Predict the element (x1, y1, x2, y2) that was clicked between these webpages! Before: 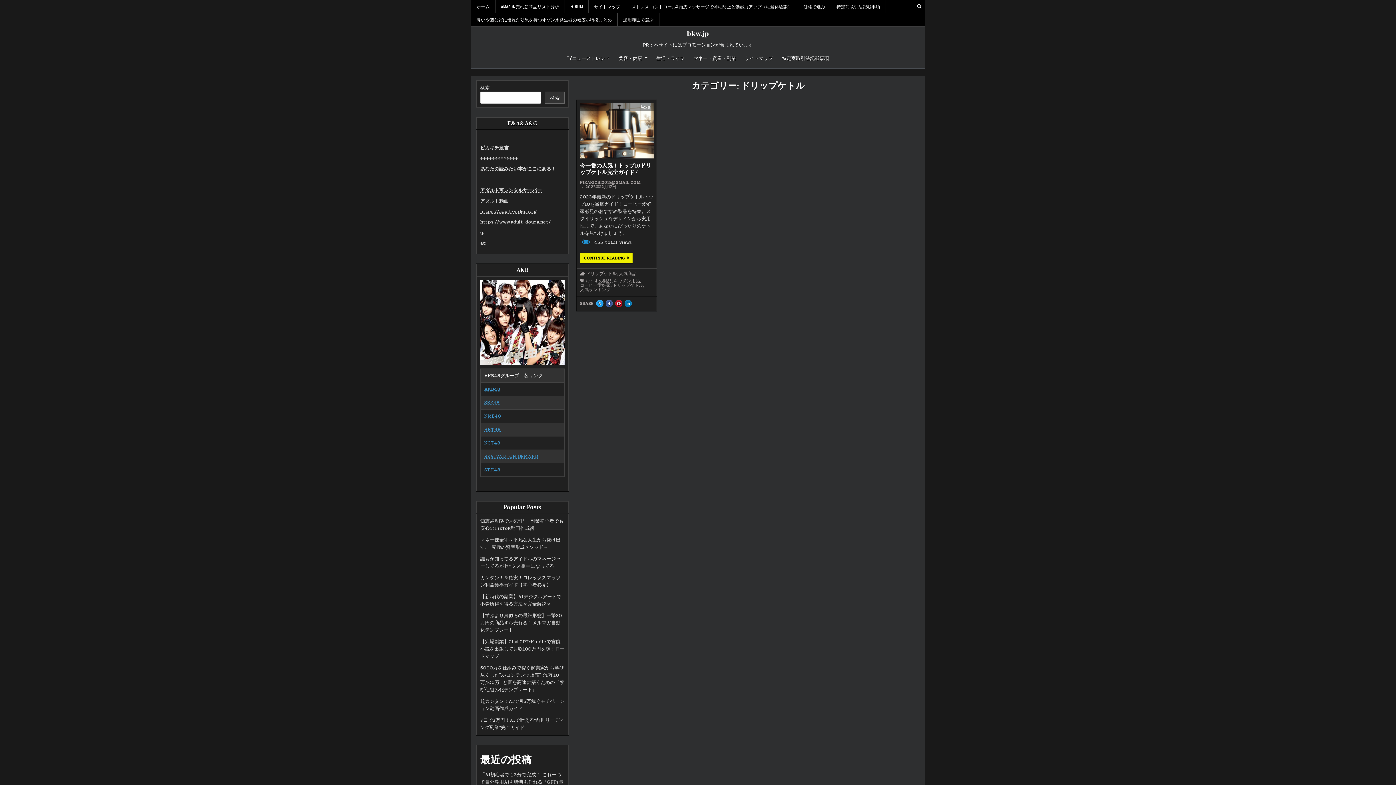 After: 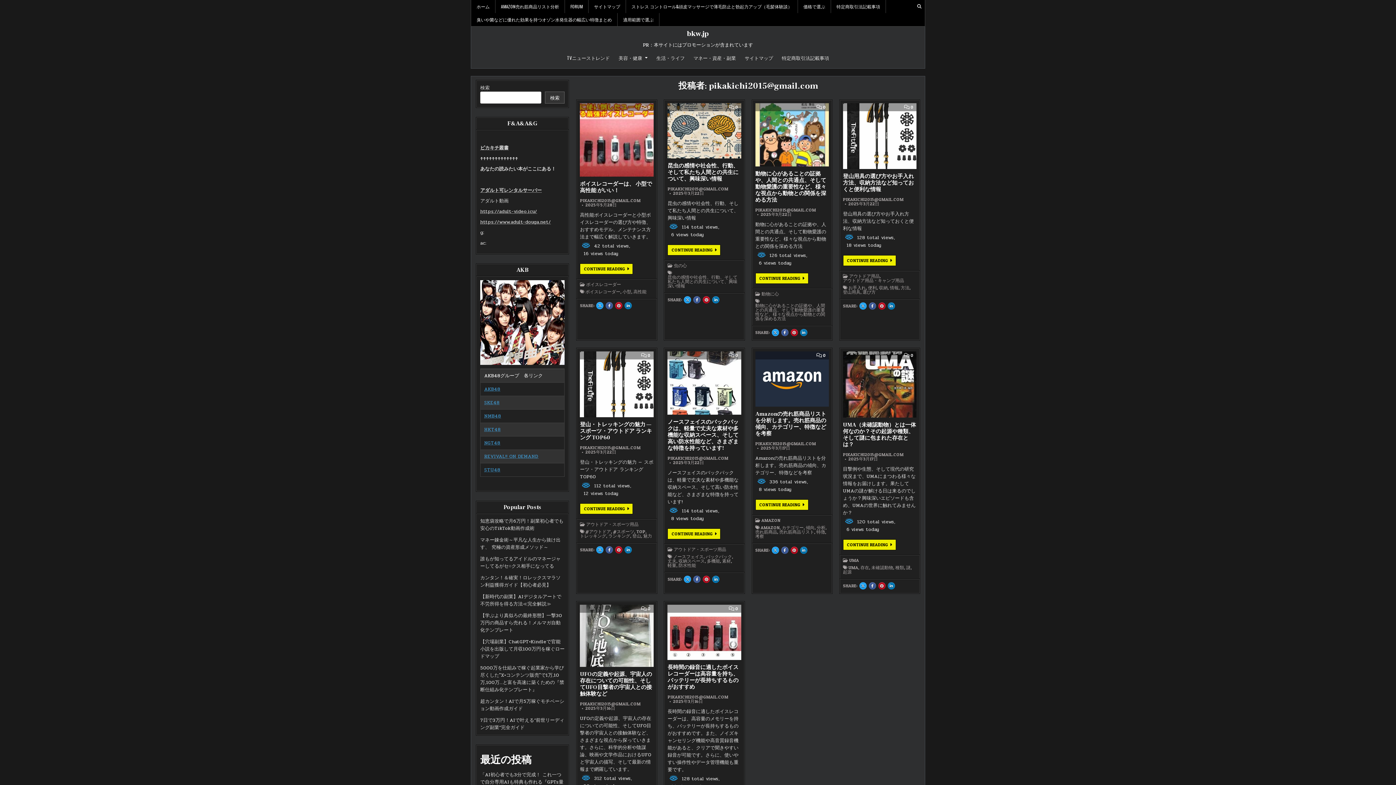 Action: bbox: (580, 180, 640, 184) label: PIKAKICHI2015@GMAIL.COM